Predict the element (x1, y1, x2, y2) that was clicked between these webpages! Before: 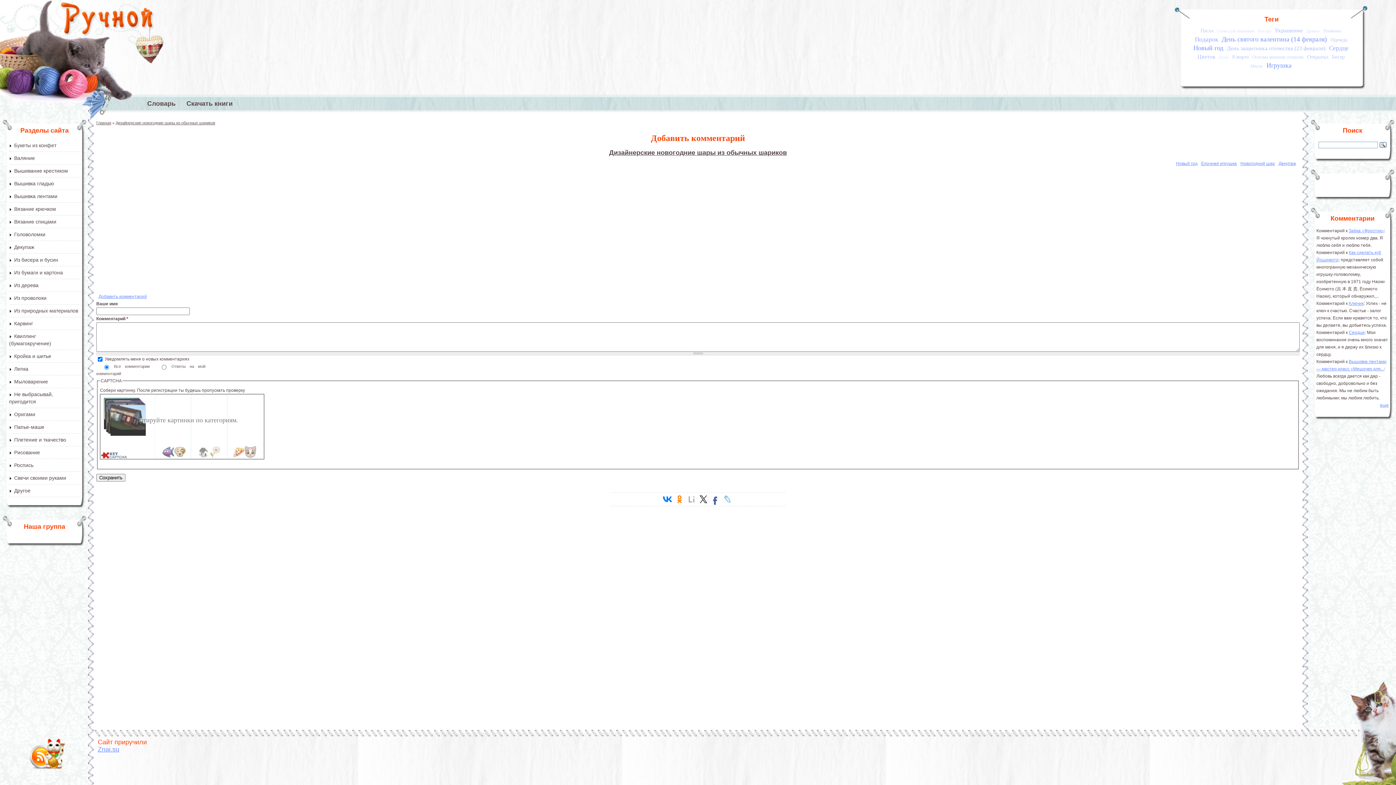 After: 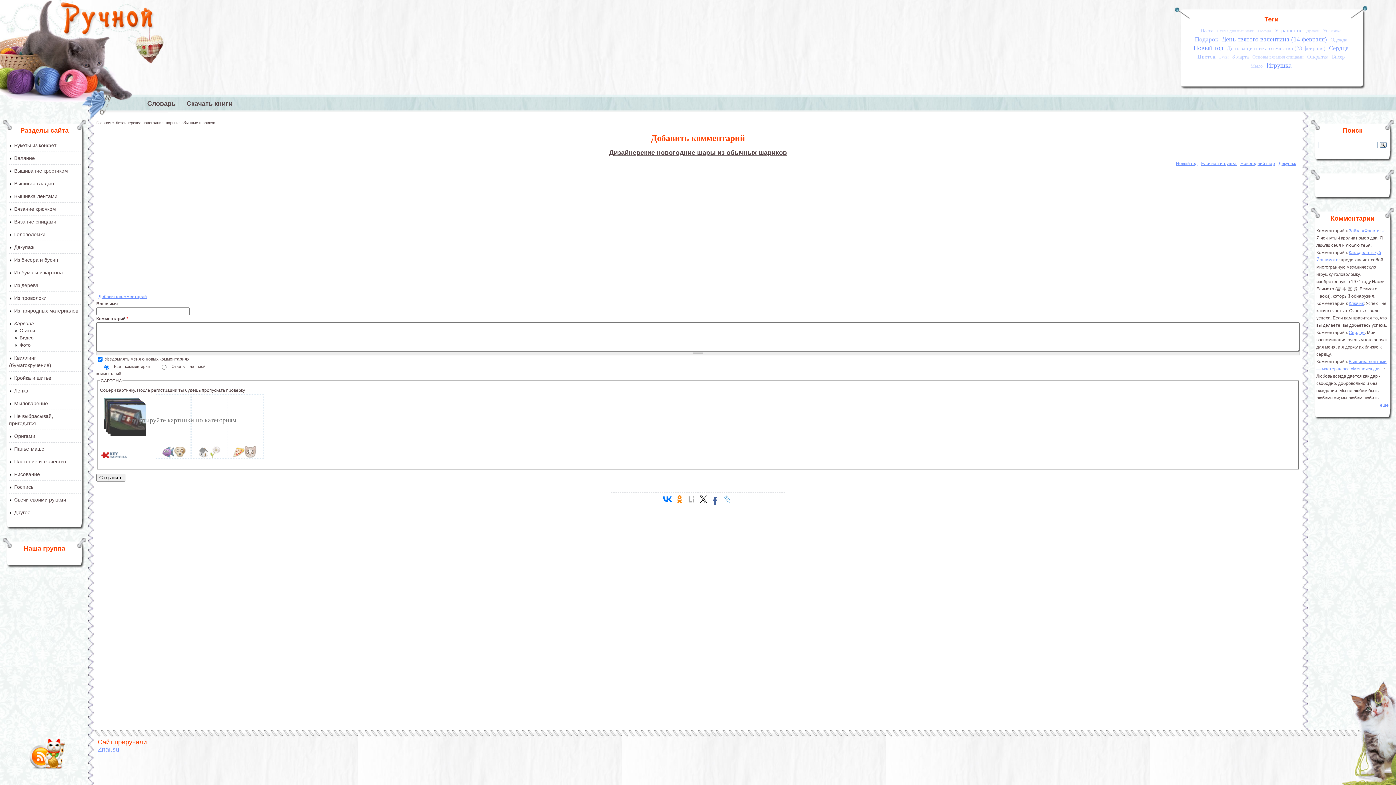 Action: bbox: (14, 320, 33, 326) label: Карвинг